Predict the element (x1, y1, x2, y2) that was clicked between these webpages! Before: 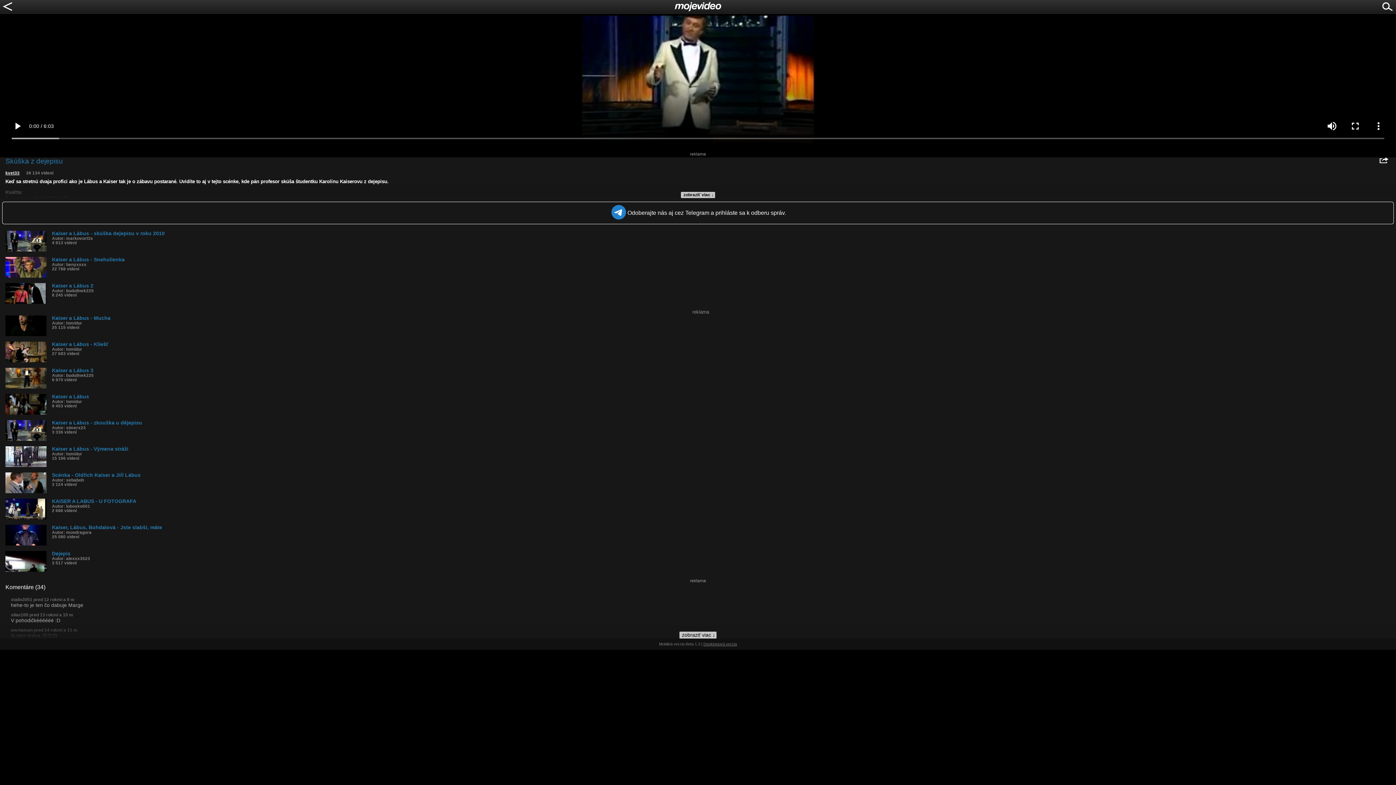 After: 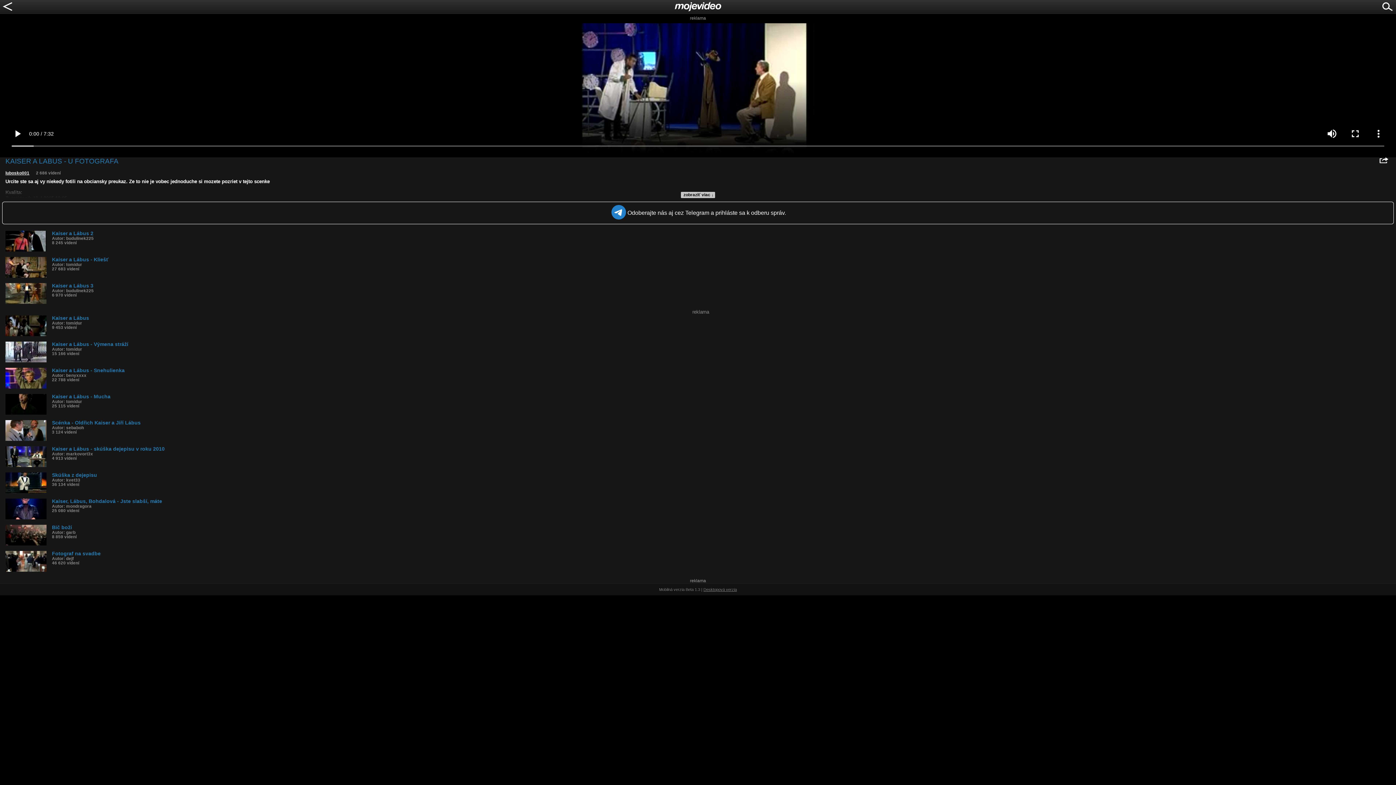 Action: label: KAISER A LABUS - U FOTOGRAFA
Autor: lubosko001
2 686 videní bbox: (5, 498, 1396, 513)